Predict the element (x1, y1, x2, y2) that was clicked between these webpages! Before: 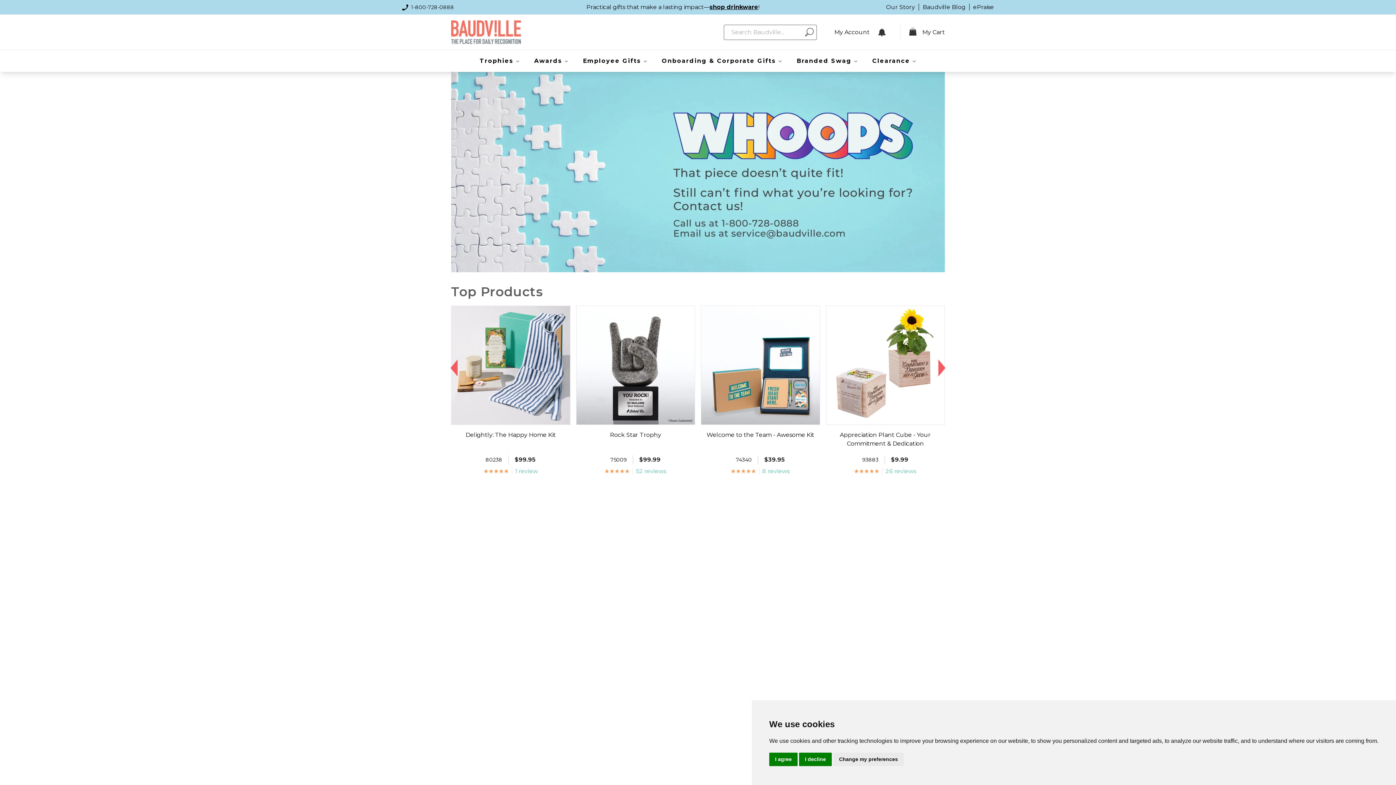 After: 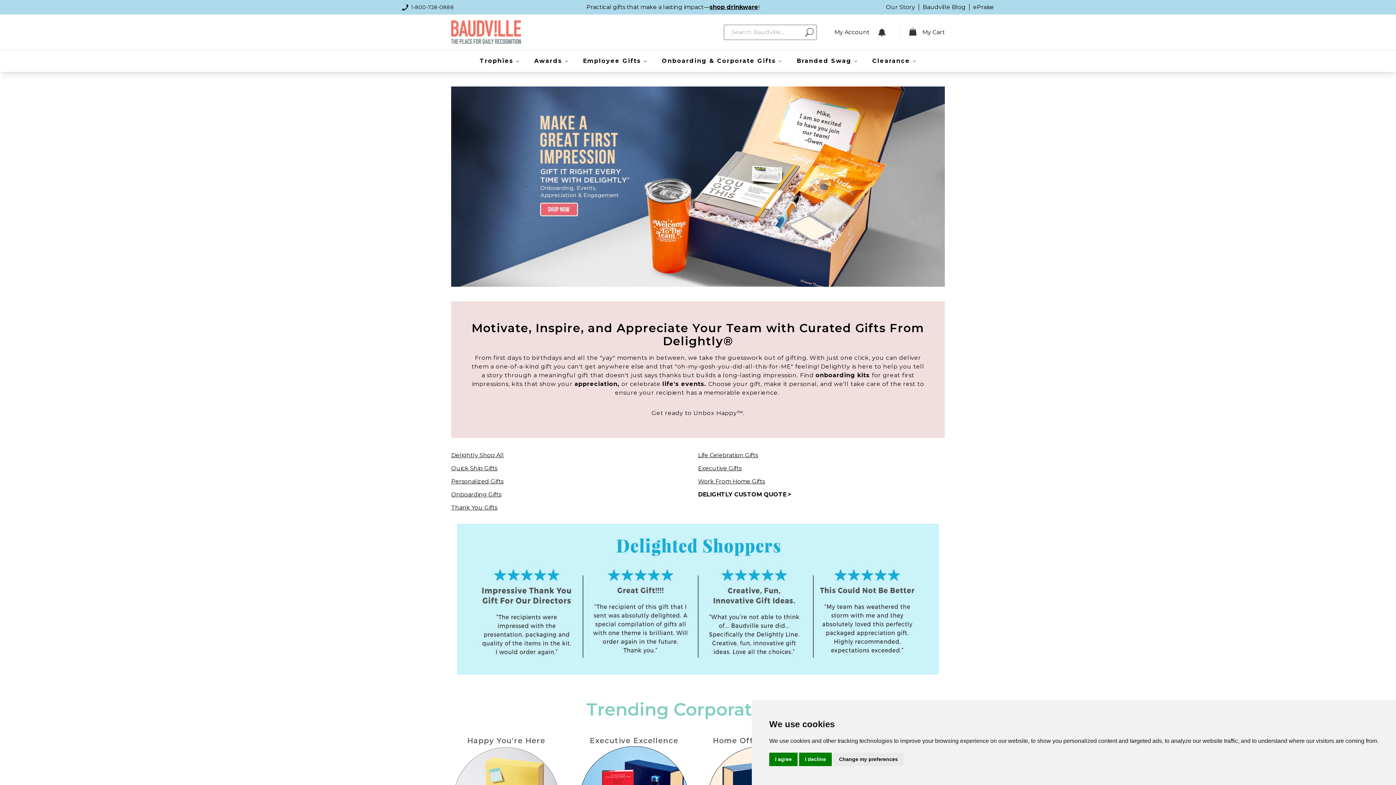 Action: bbox: (654, 50, 789, 72) label: Onboarding & Corporate Gifts